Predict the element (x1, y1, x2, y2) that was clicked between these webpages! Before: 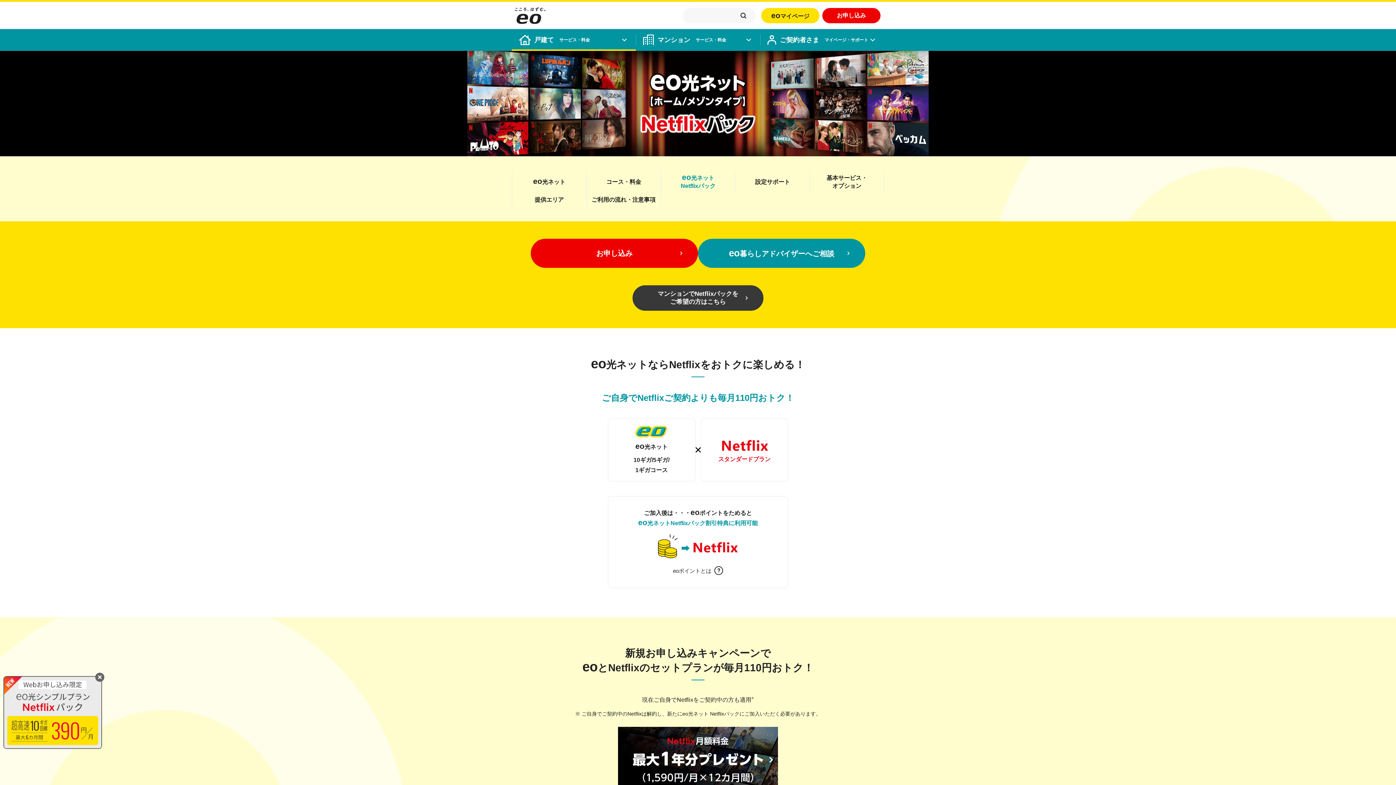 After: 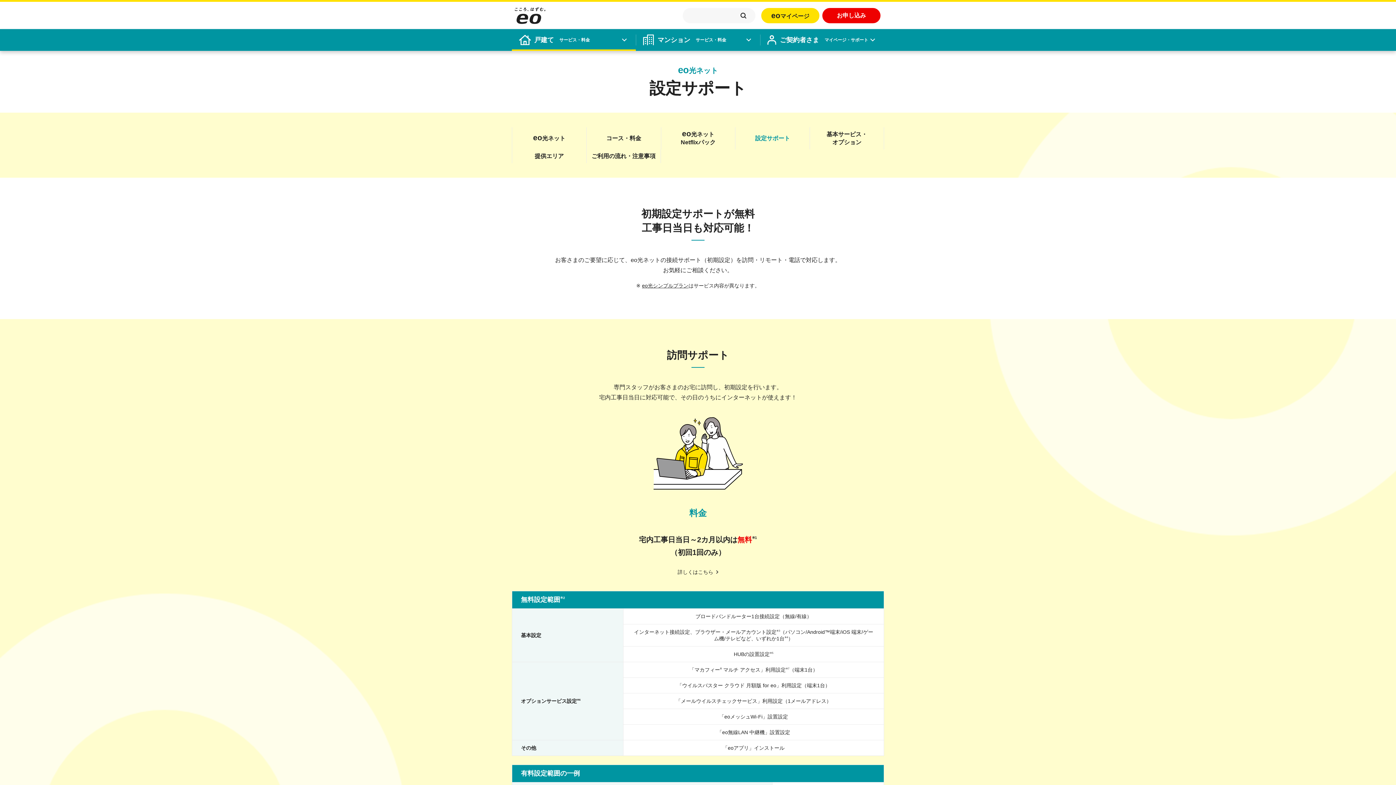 Action: label: 設定サポート bbox: (735, 170, 809, 193)